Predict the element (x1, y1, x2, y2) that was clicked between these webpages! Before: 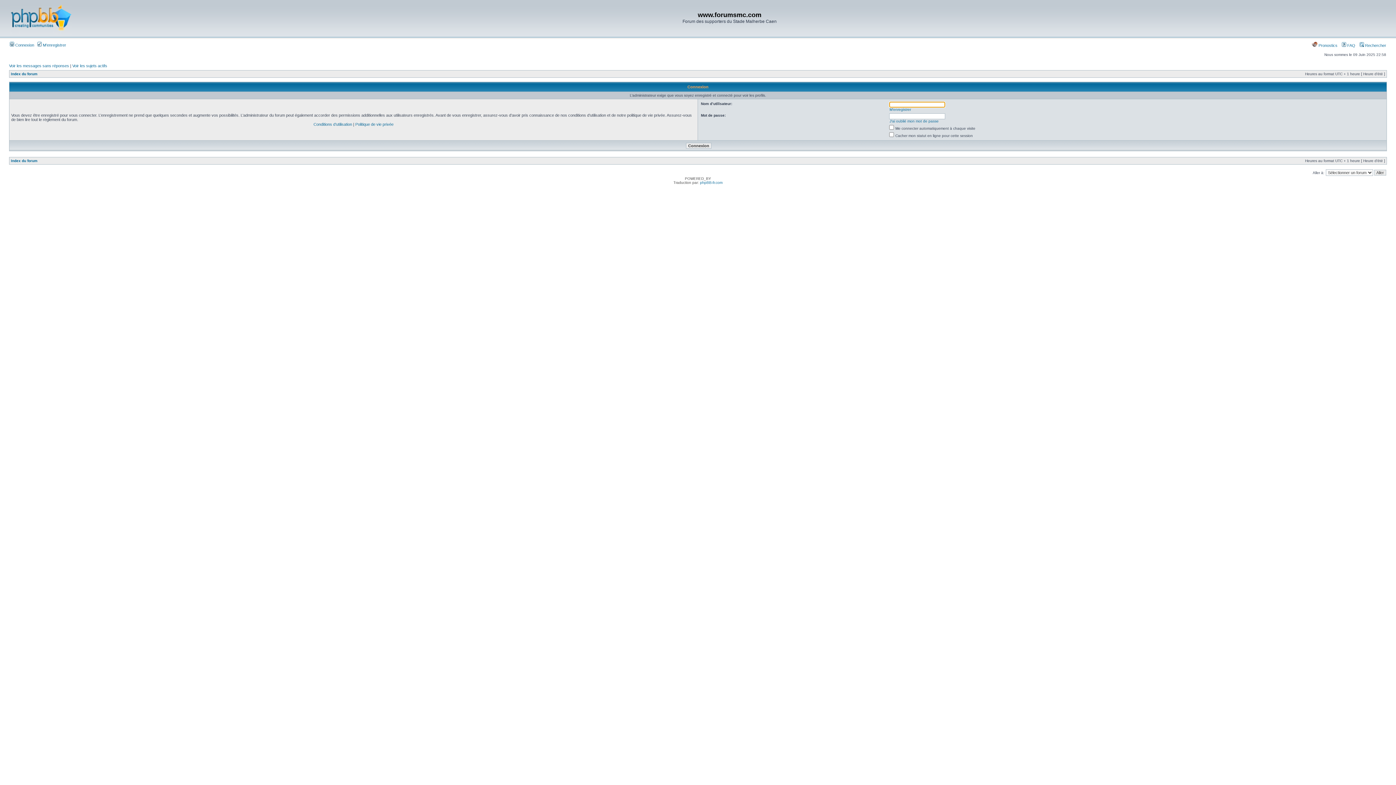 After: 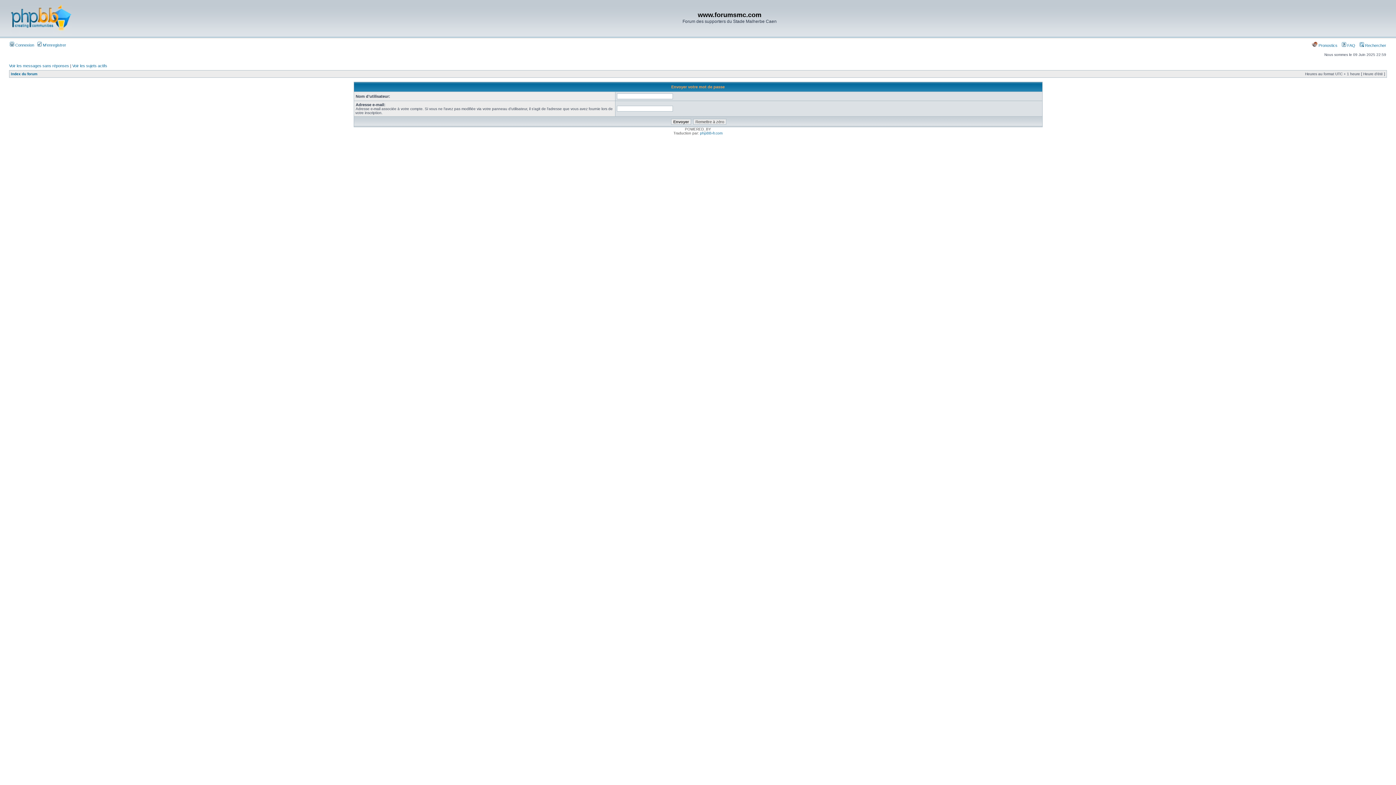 Action: bbox: (889, 119, 938, 123) label: J’ai oublié mon mot de passe